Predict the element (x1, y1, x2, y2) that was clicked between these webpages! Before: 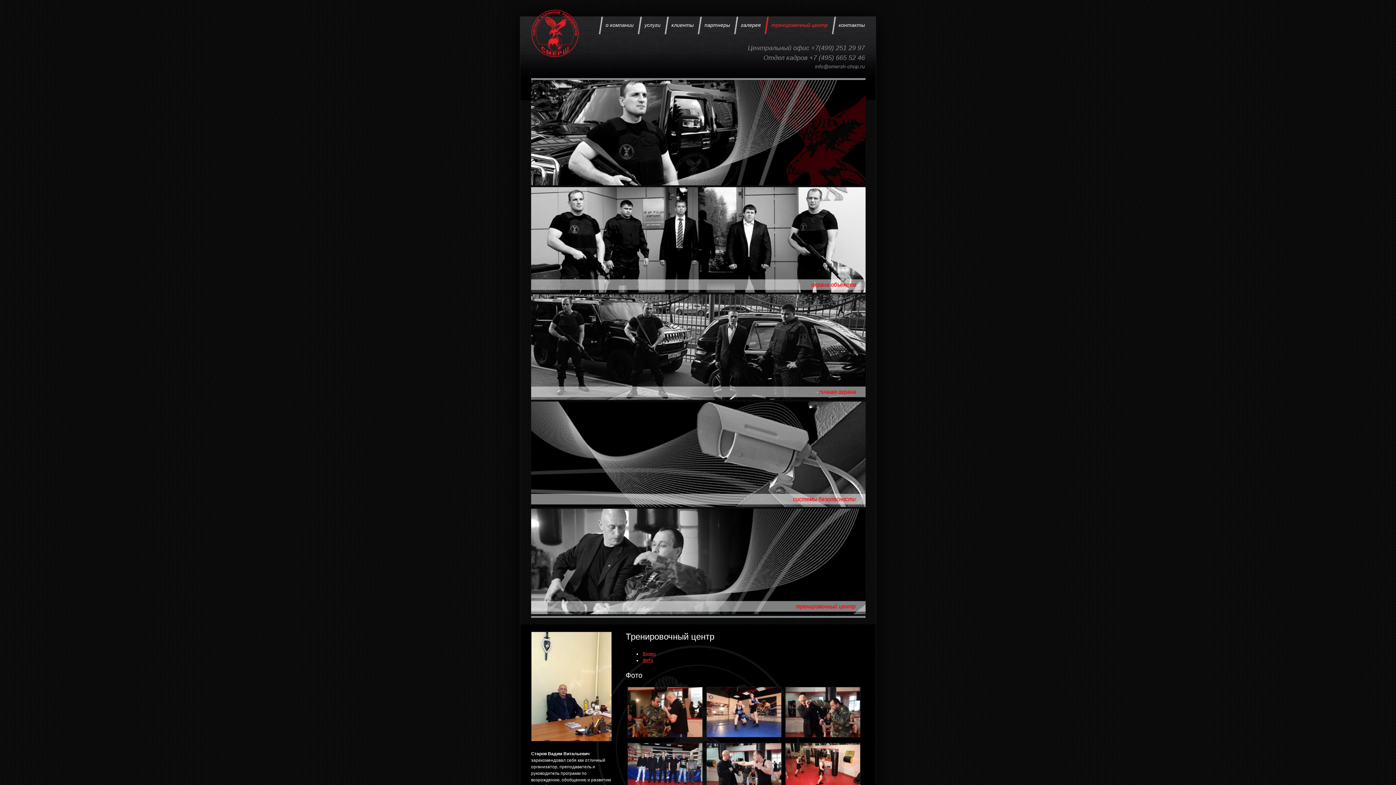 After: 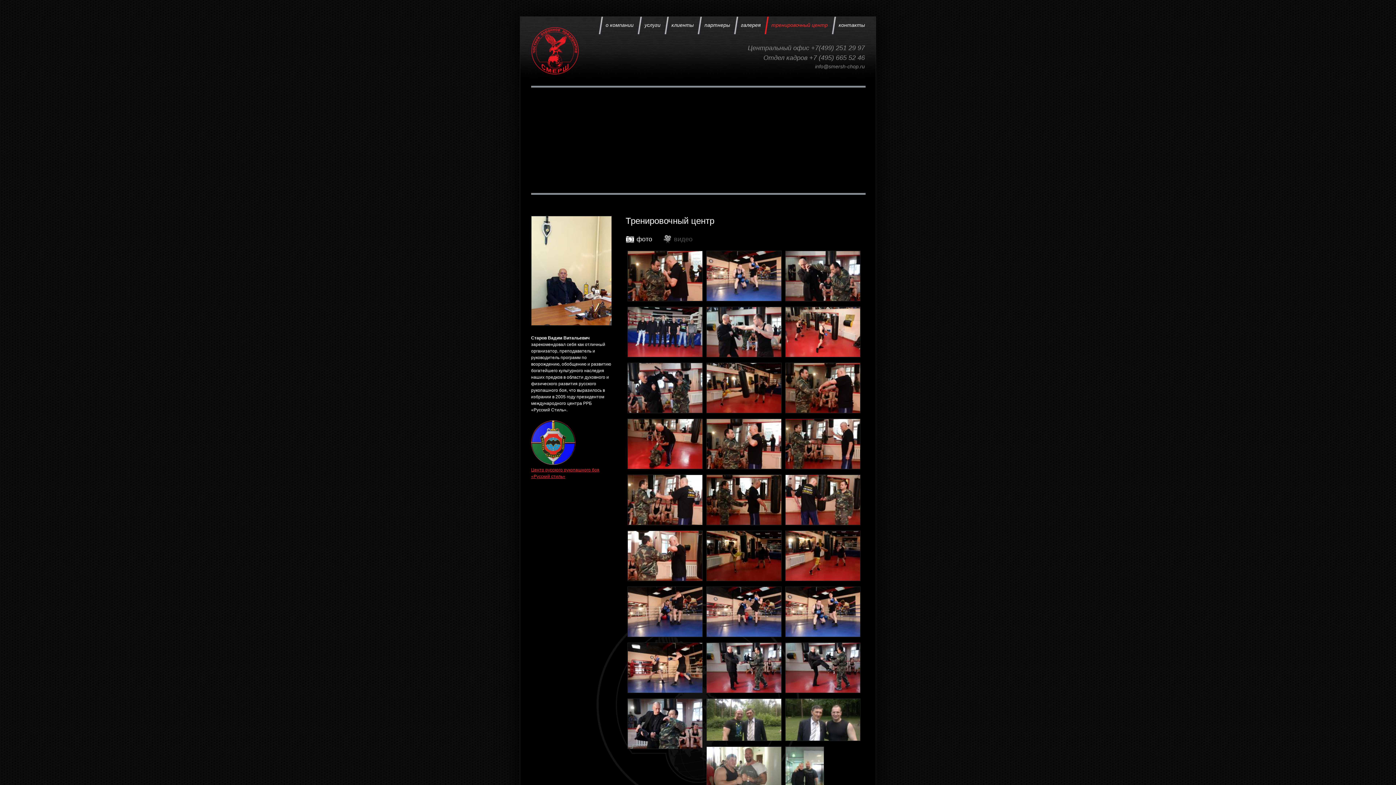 Action: bbox: (764, 16, 831, 34) label: тренировочный центр